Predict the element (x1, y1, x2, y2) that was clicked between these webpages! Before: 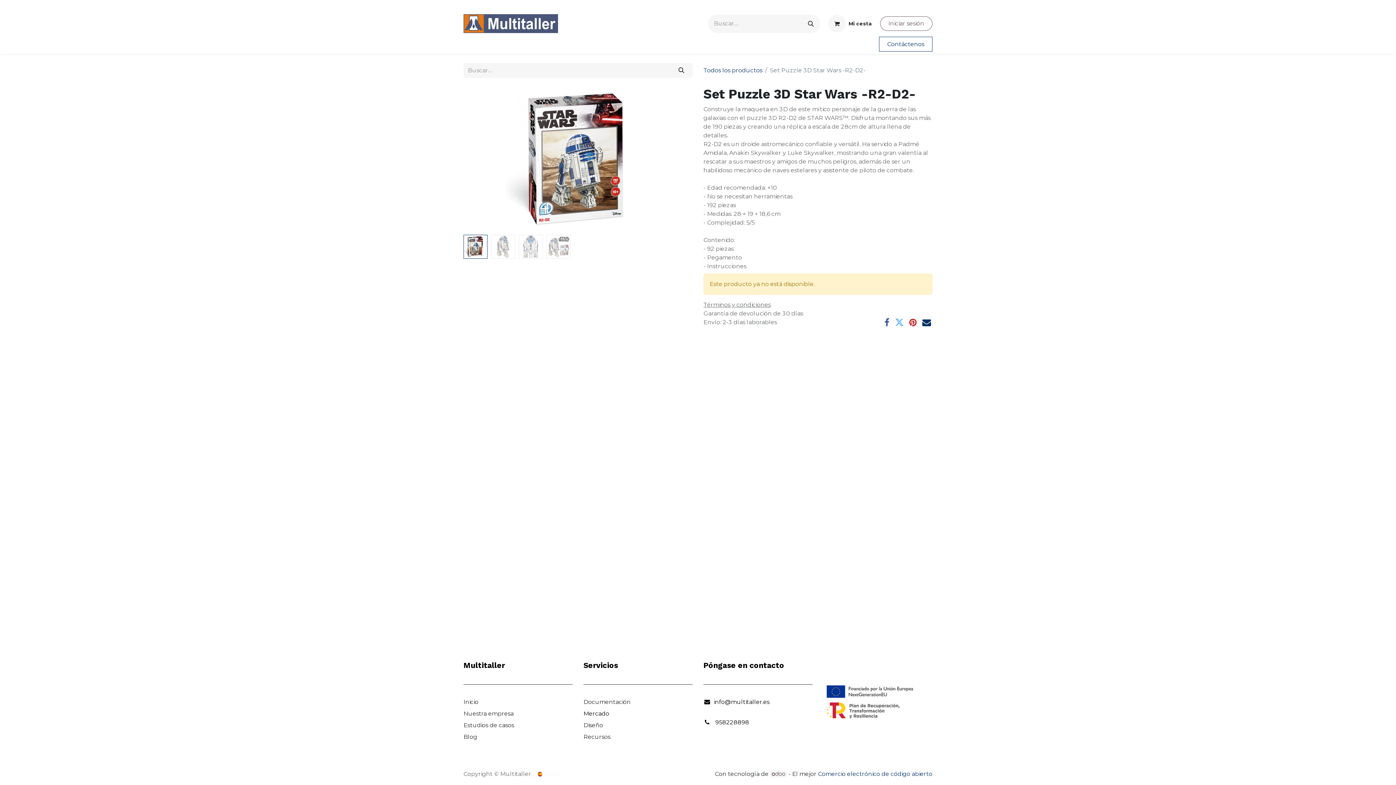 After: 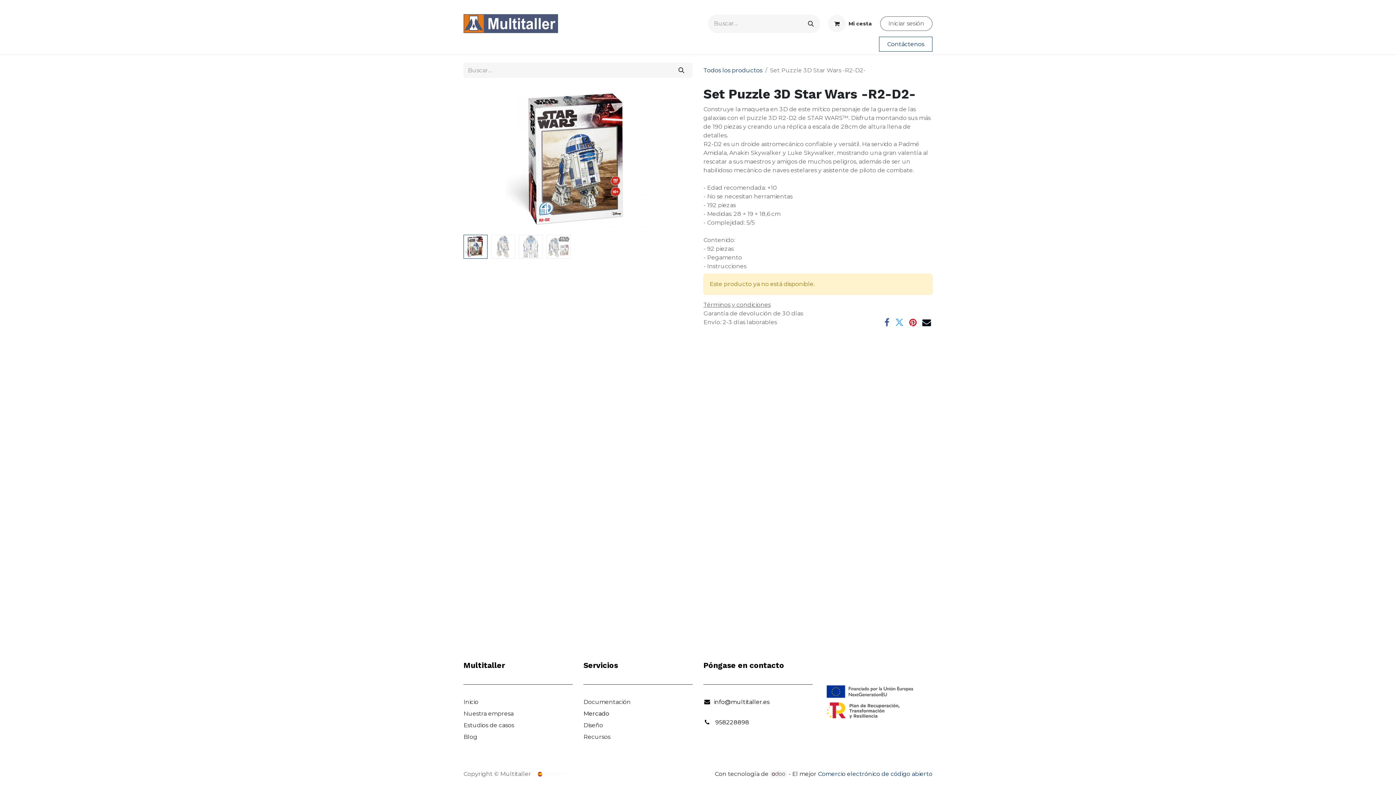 Action: bbox: (922, 318, 931, 326) label: Correo electrónico